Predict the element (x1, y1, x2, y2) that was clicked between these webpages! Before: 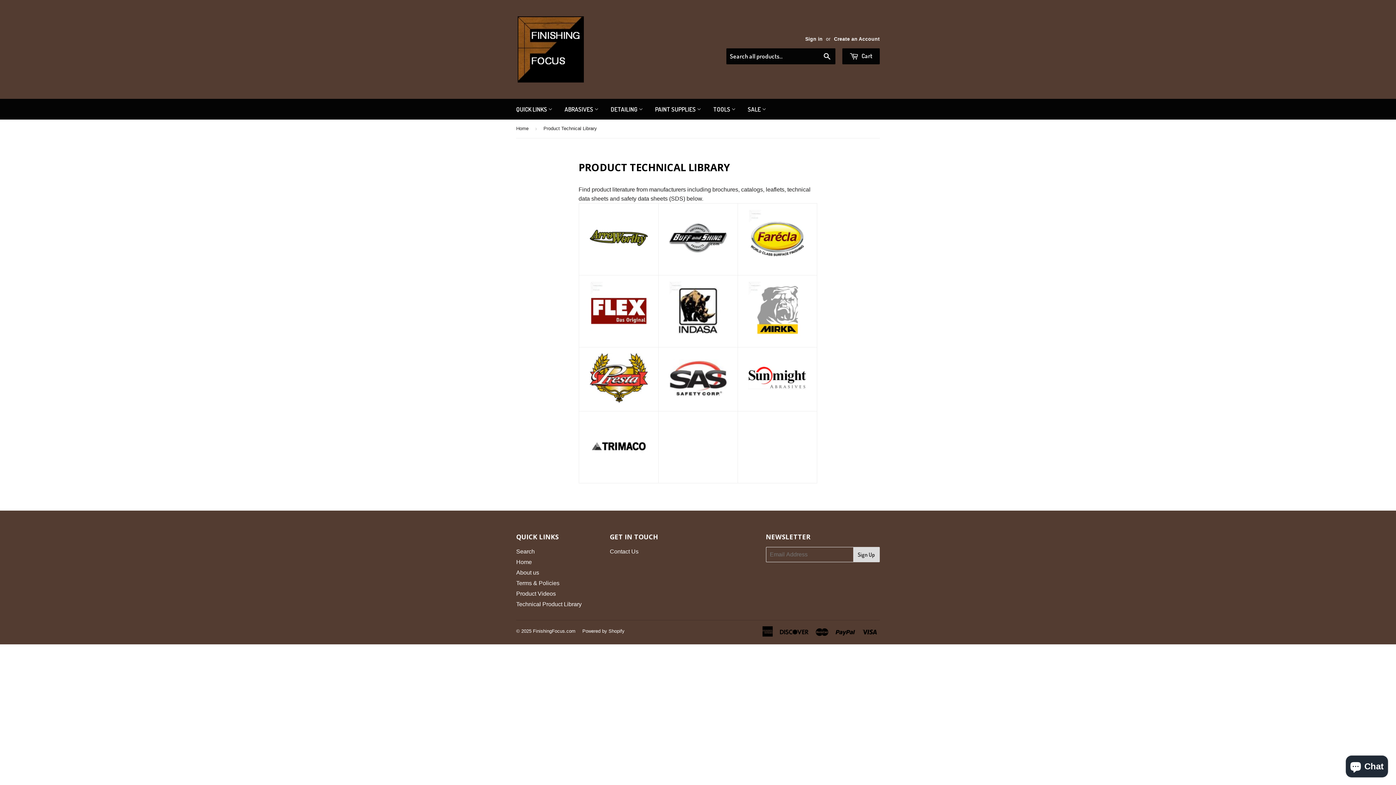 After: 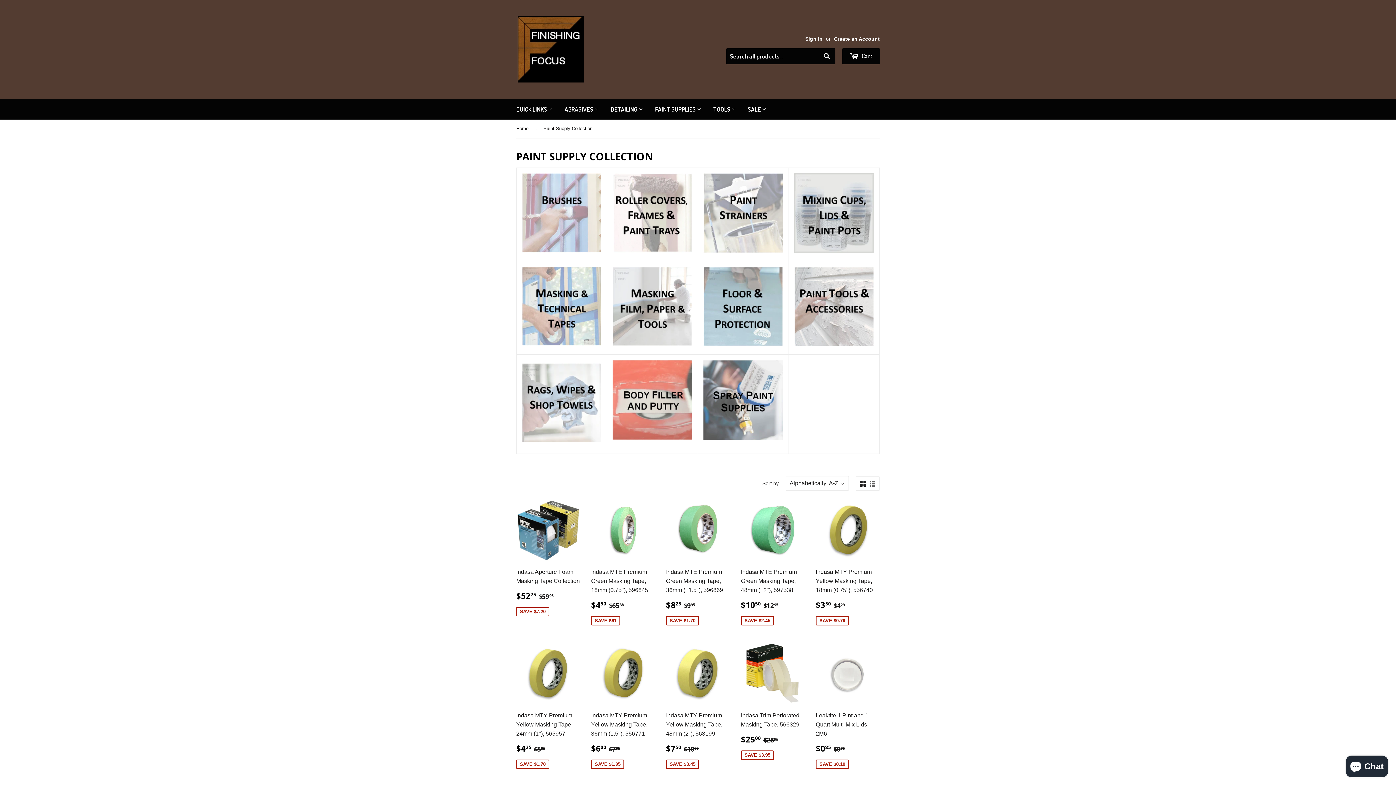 Action: label: PAINT SUPPLIES  bbox: (649, 98, 706, 119)